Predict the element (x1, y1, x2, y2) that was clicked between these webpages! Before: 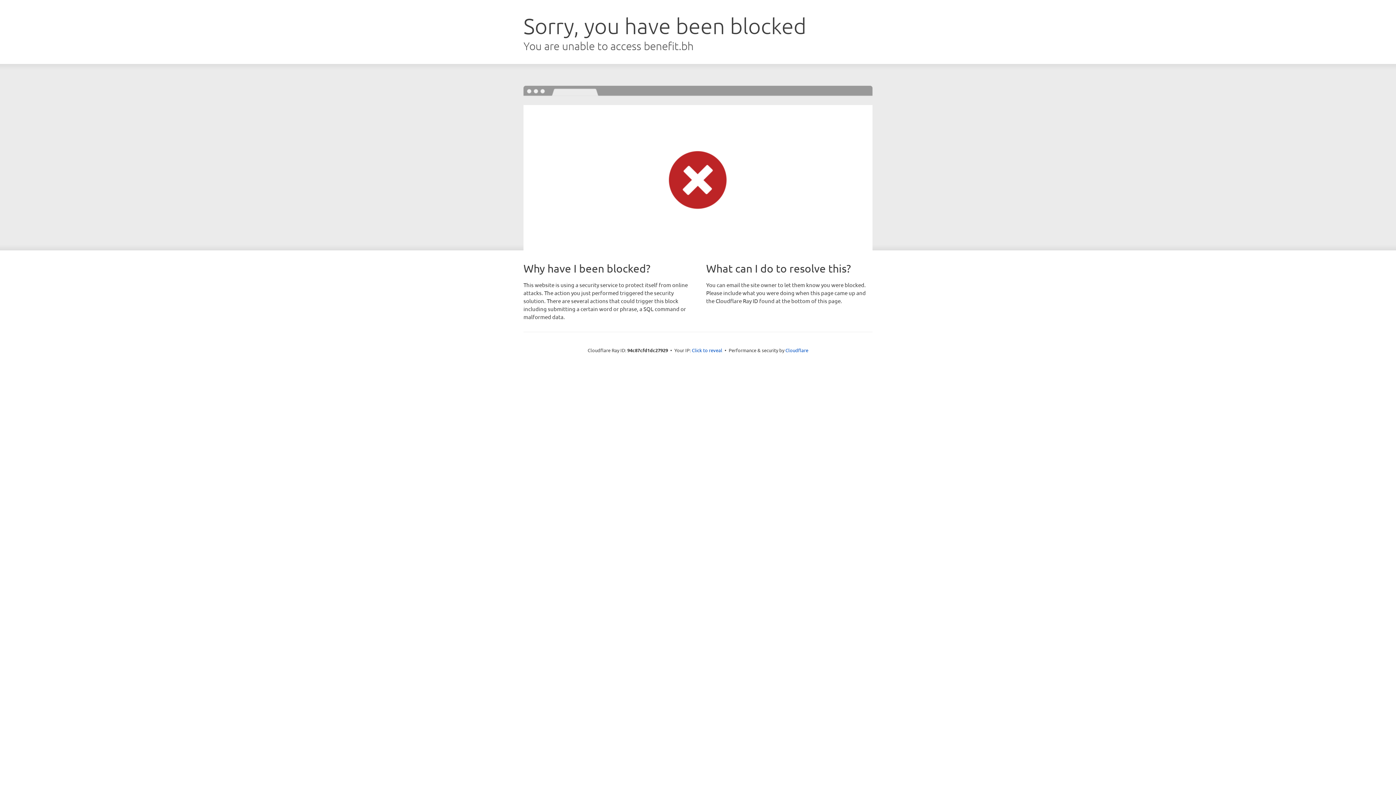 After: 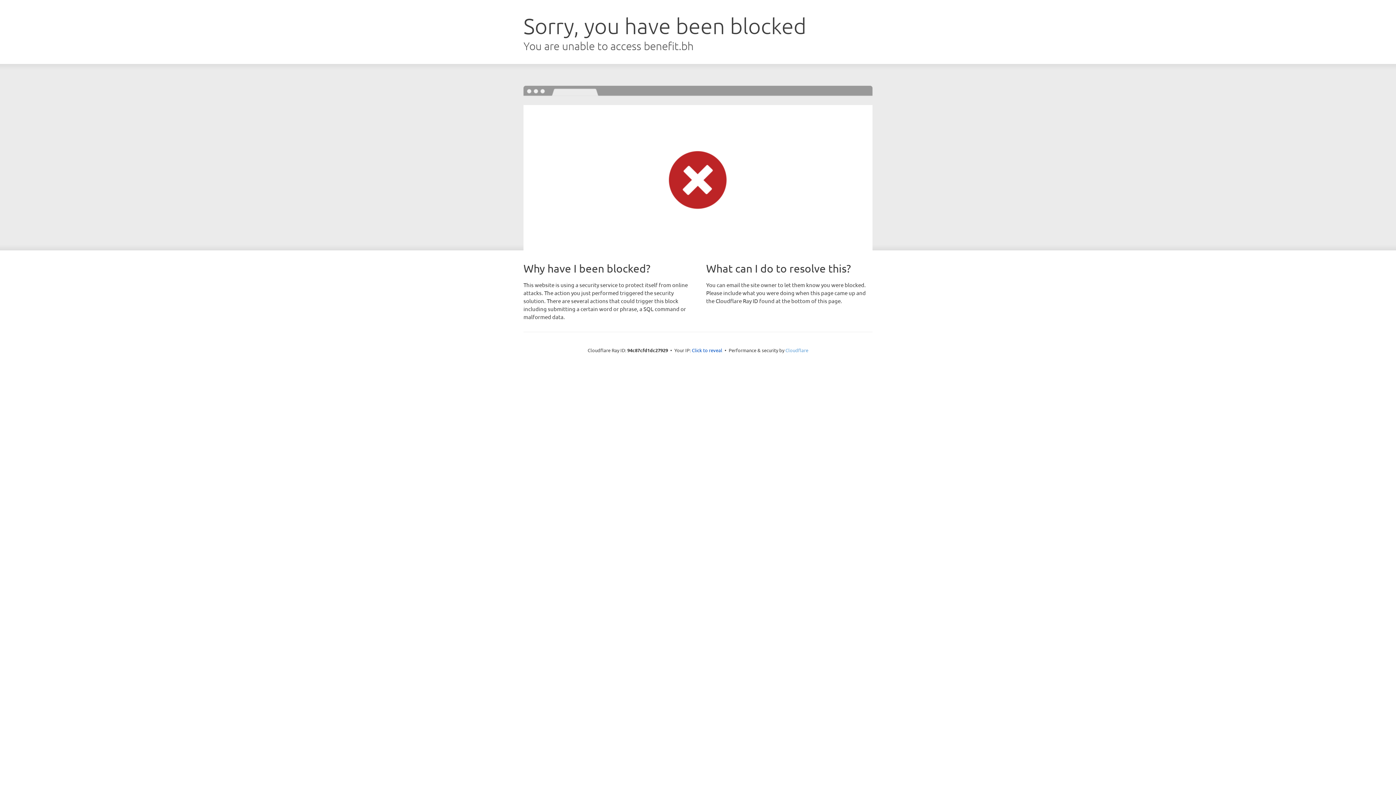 Action: label: Cloudflare bbox: (785, 347, 808, 353)